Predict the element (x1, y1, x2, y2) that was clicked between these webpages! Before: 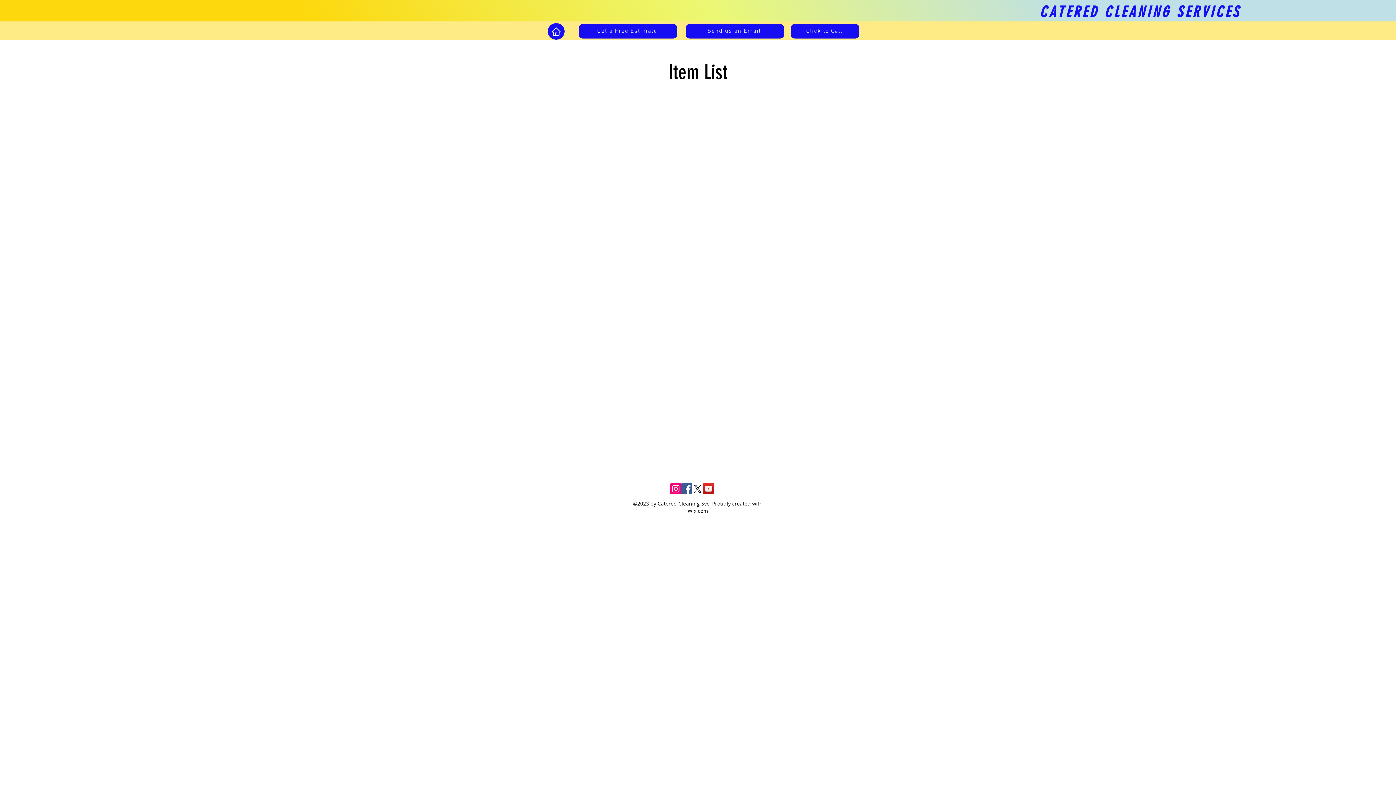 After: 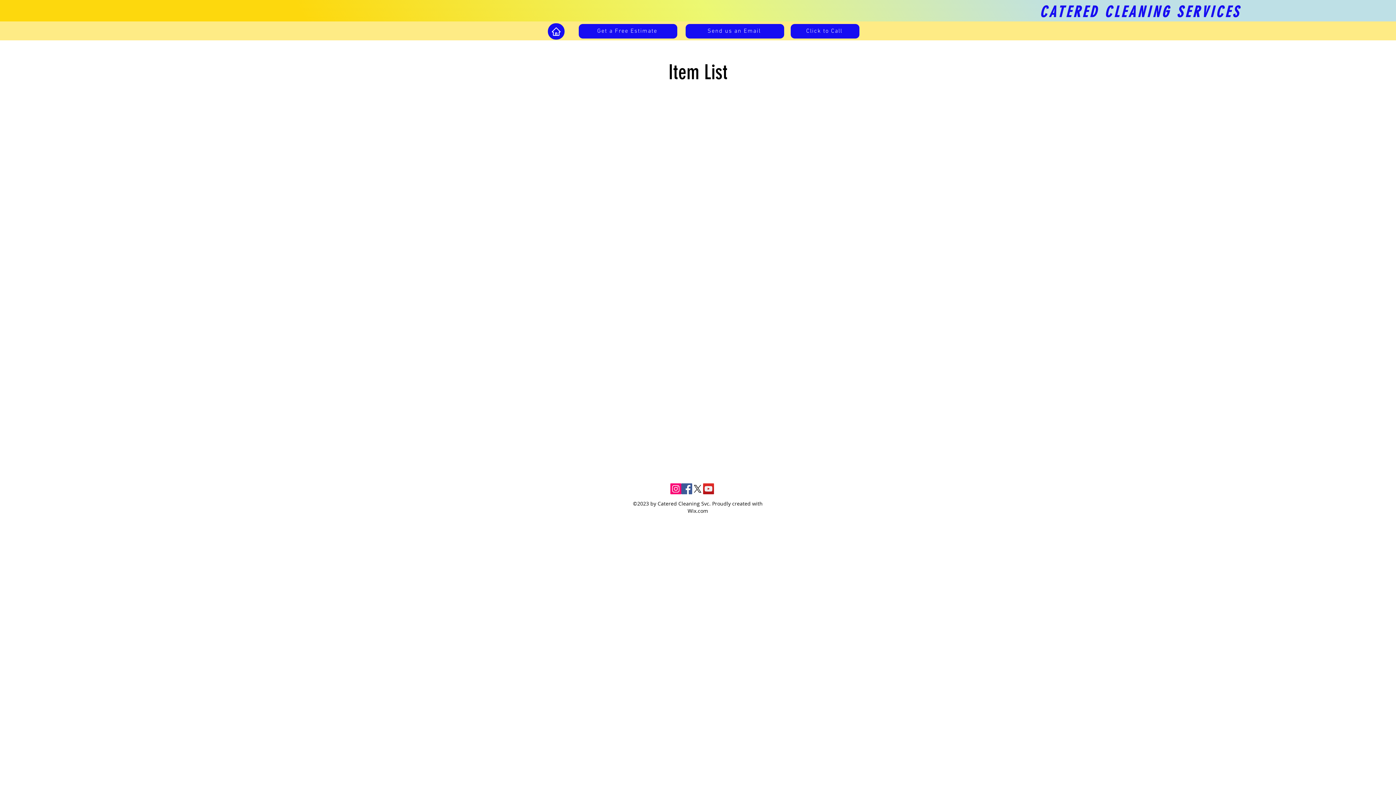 Action: label: X bbox: (692, 483, 703, 494)